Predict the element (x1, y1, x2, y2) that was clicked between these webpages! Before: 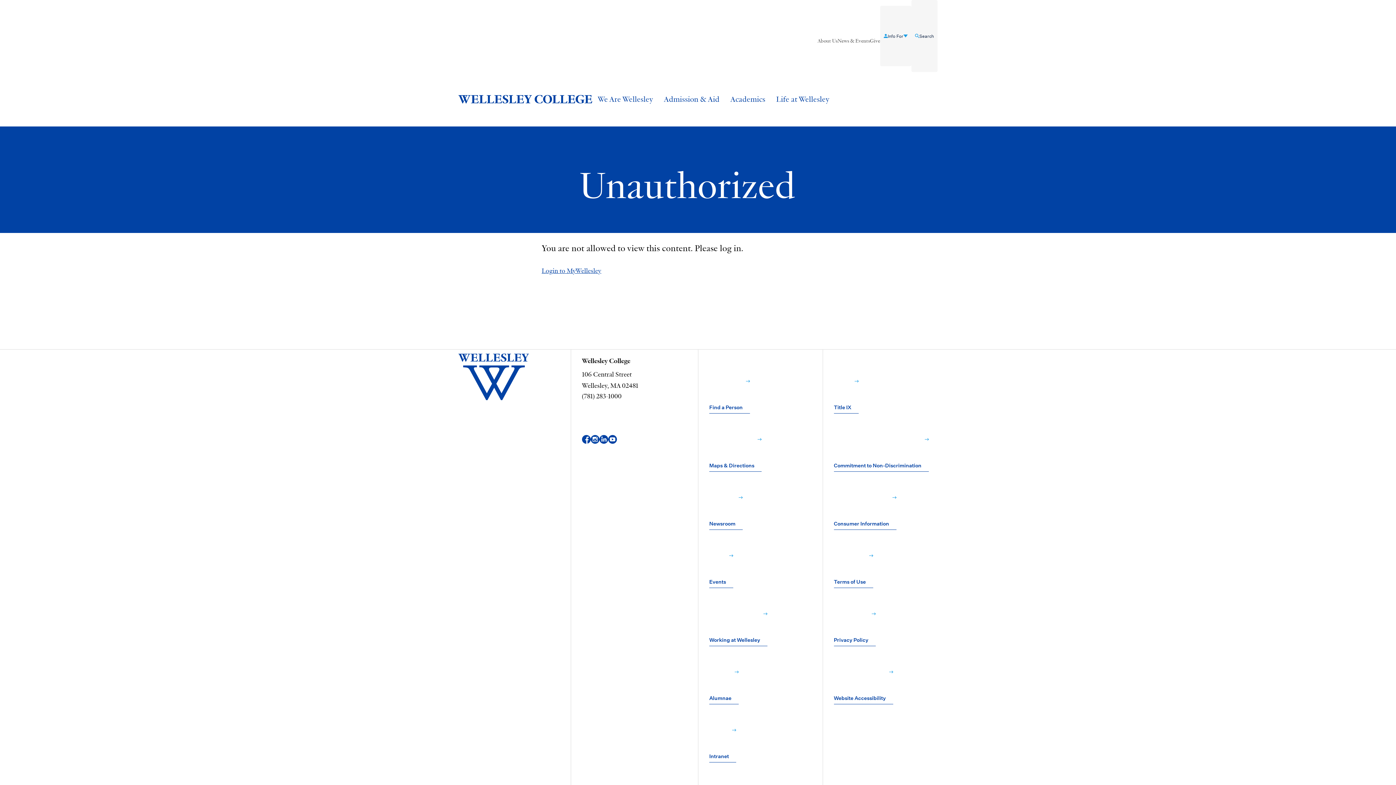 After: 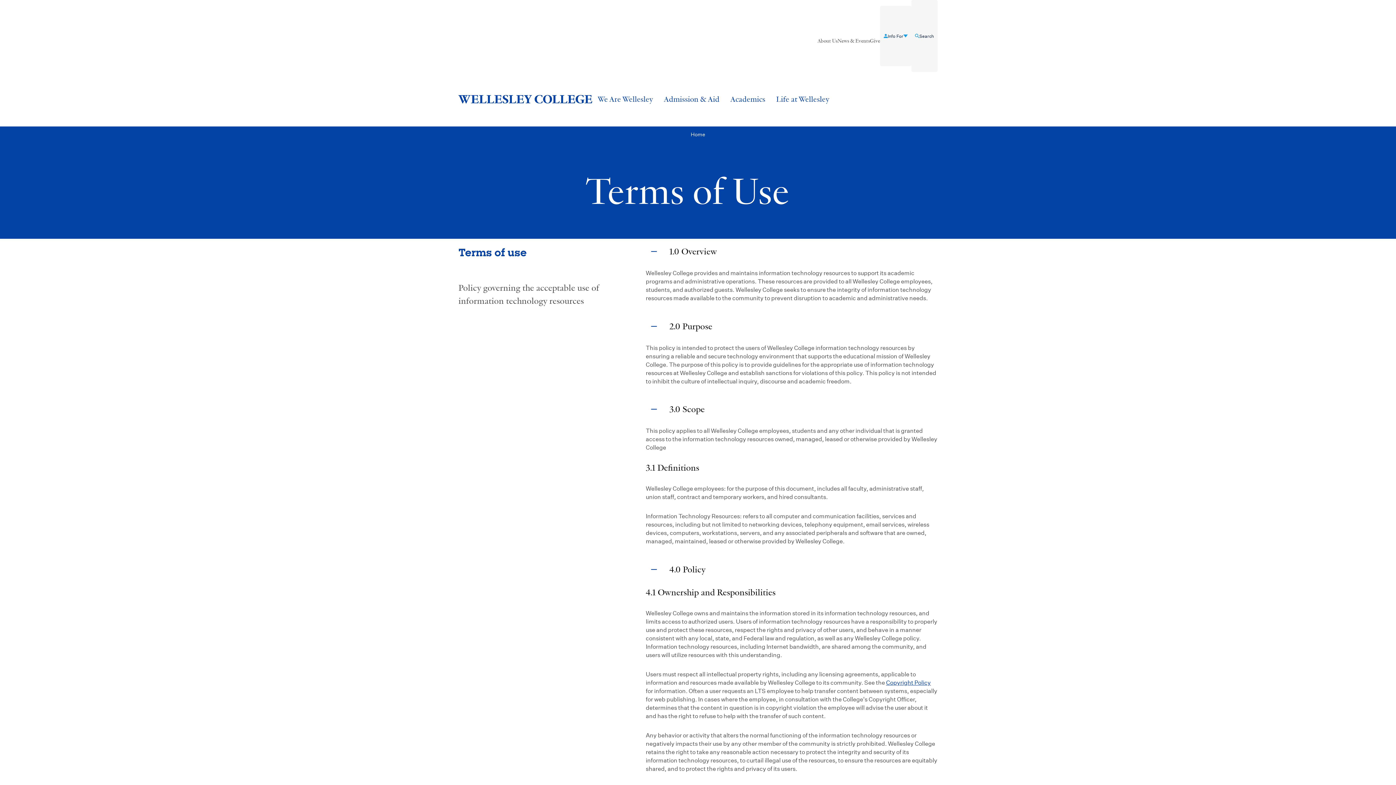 Action: label: Terms of Use﻿  bbox: (834, 529, 873, 587)